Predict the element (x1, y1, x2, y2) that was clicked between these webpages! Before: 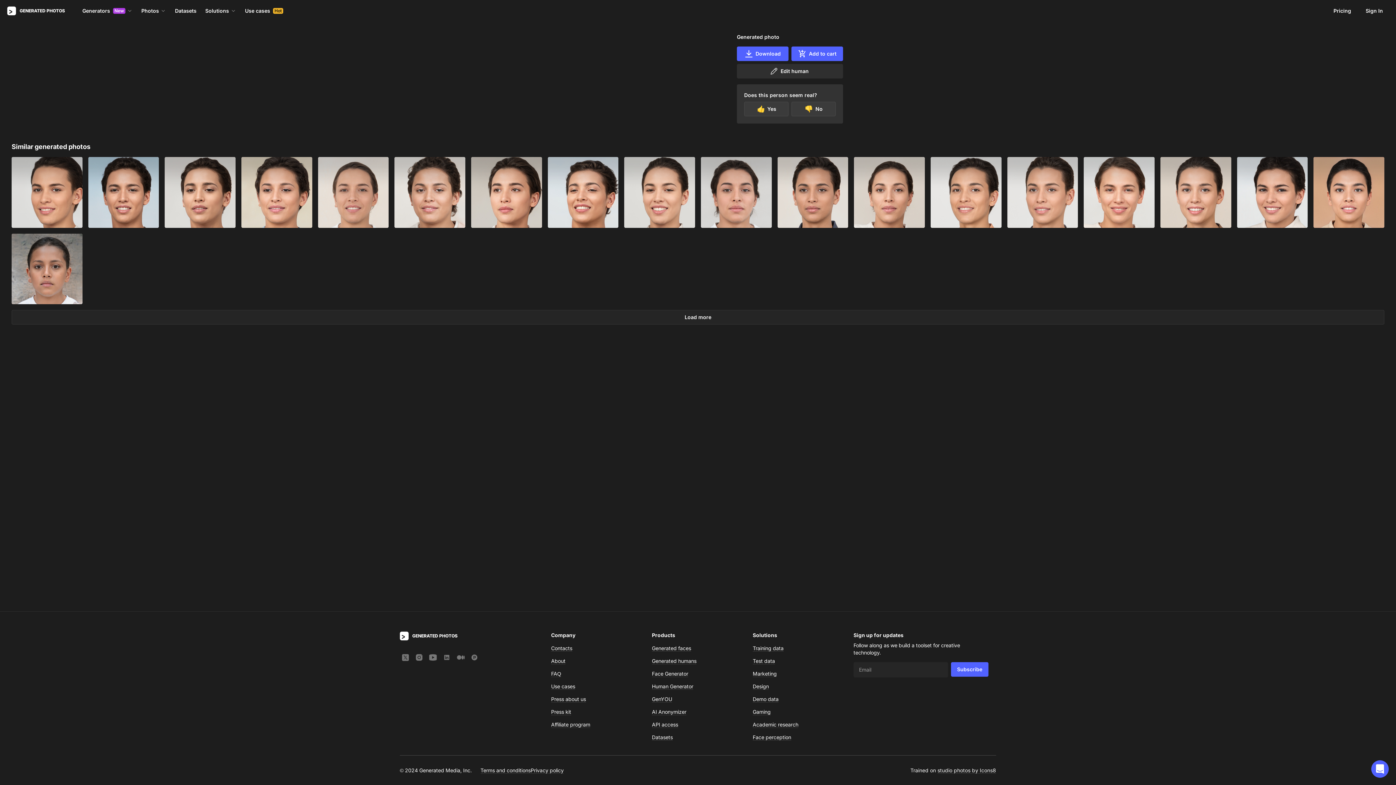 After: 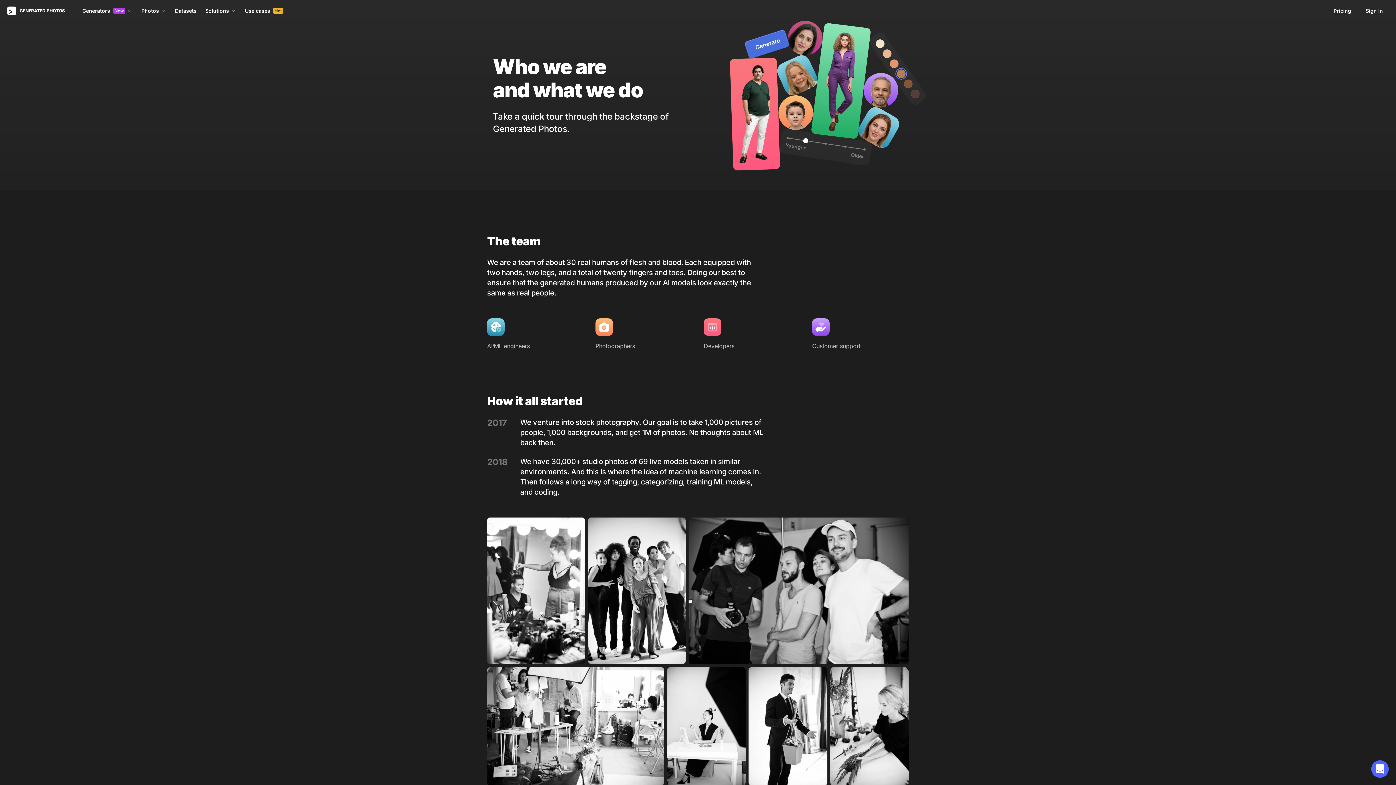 Action: label: About bbox: (551, 658, 565, 664)